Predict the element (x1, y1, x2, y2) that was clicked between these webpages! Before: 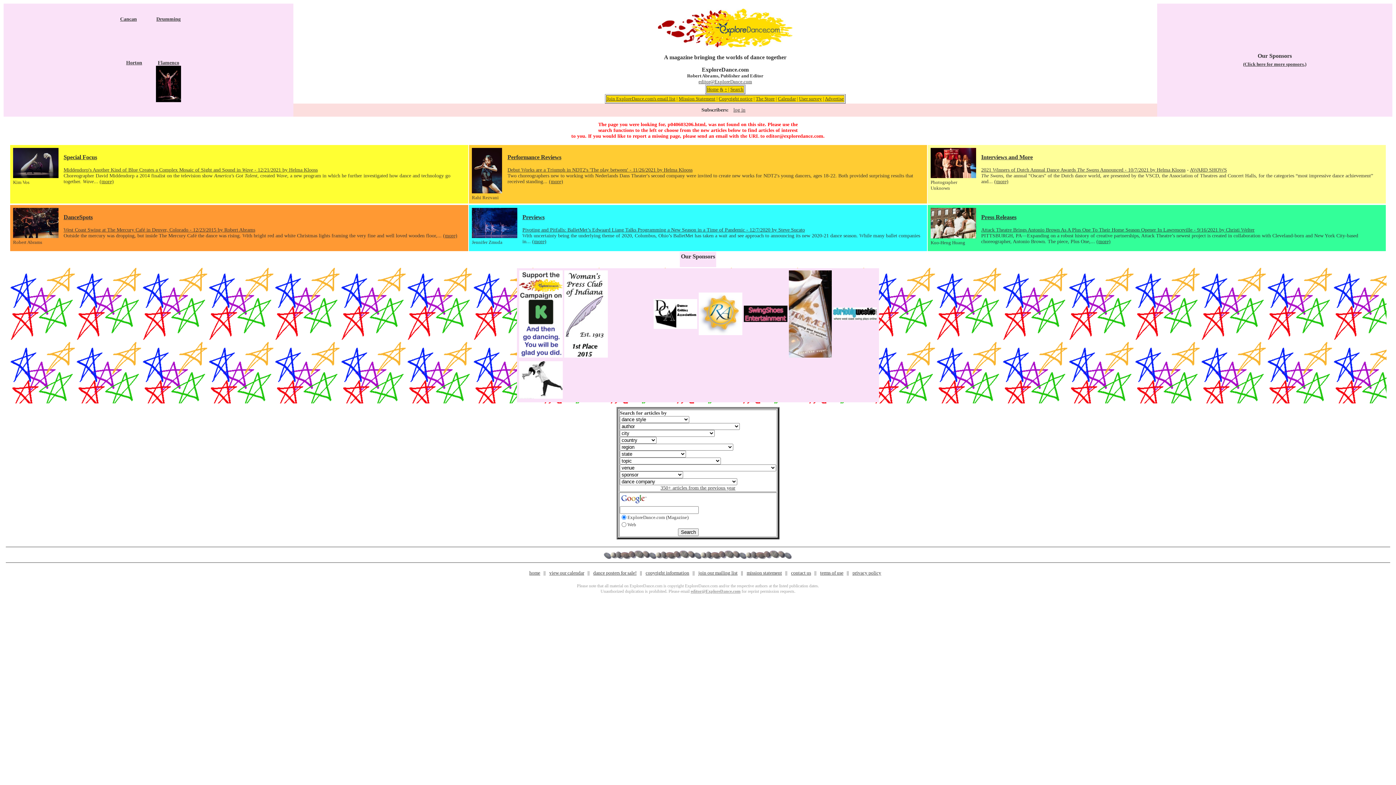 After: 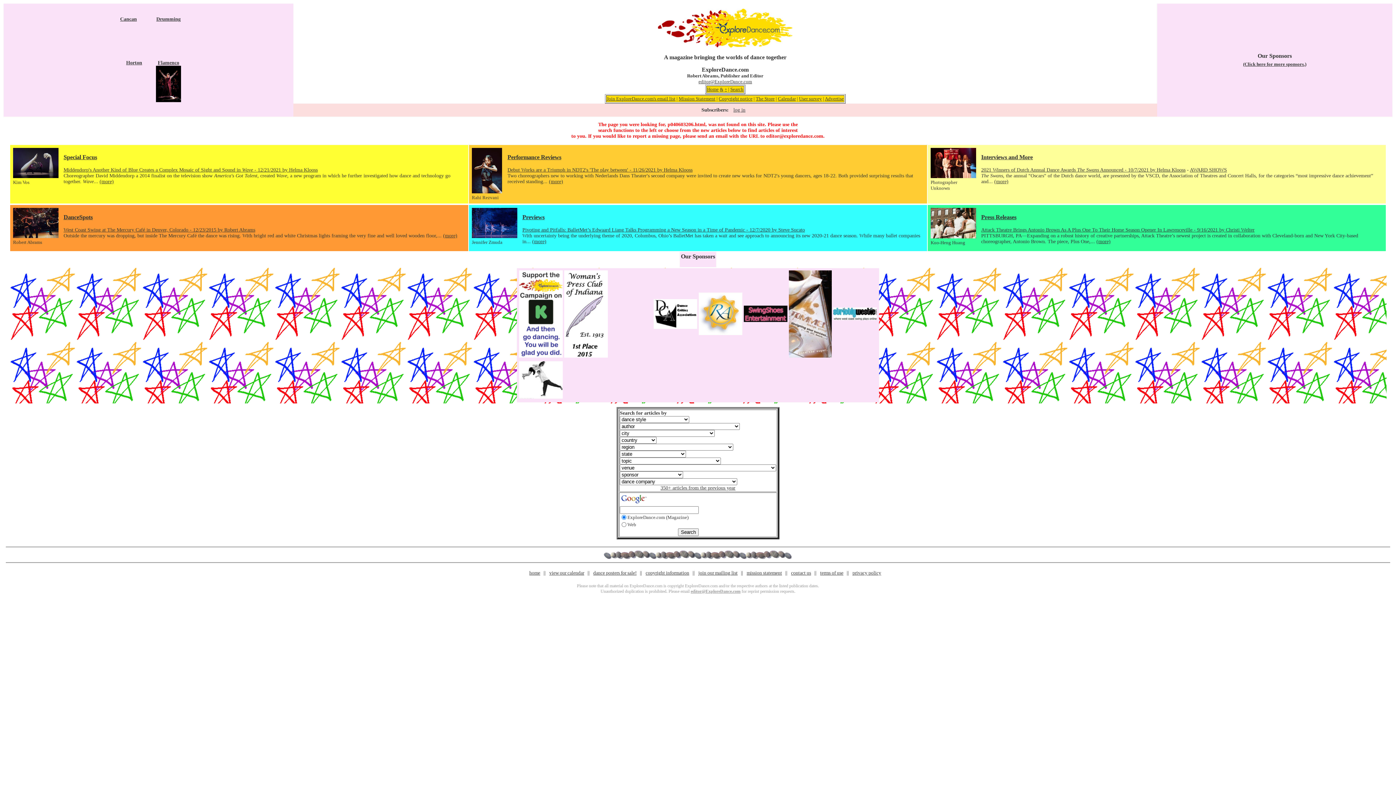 Action: bbox: (698, 330, 742, 336)